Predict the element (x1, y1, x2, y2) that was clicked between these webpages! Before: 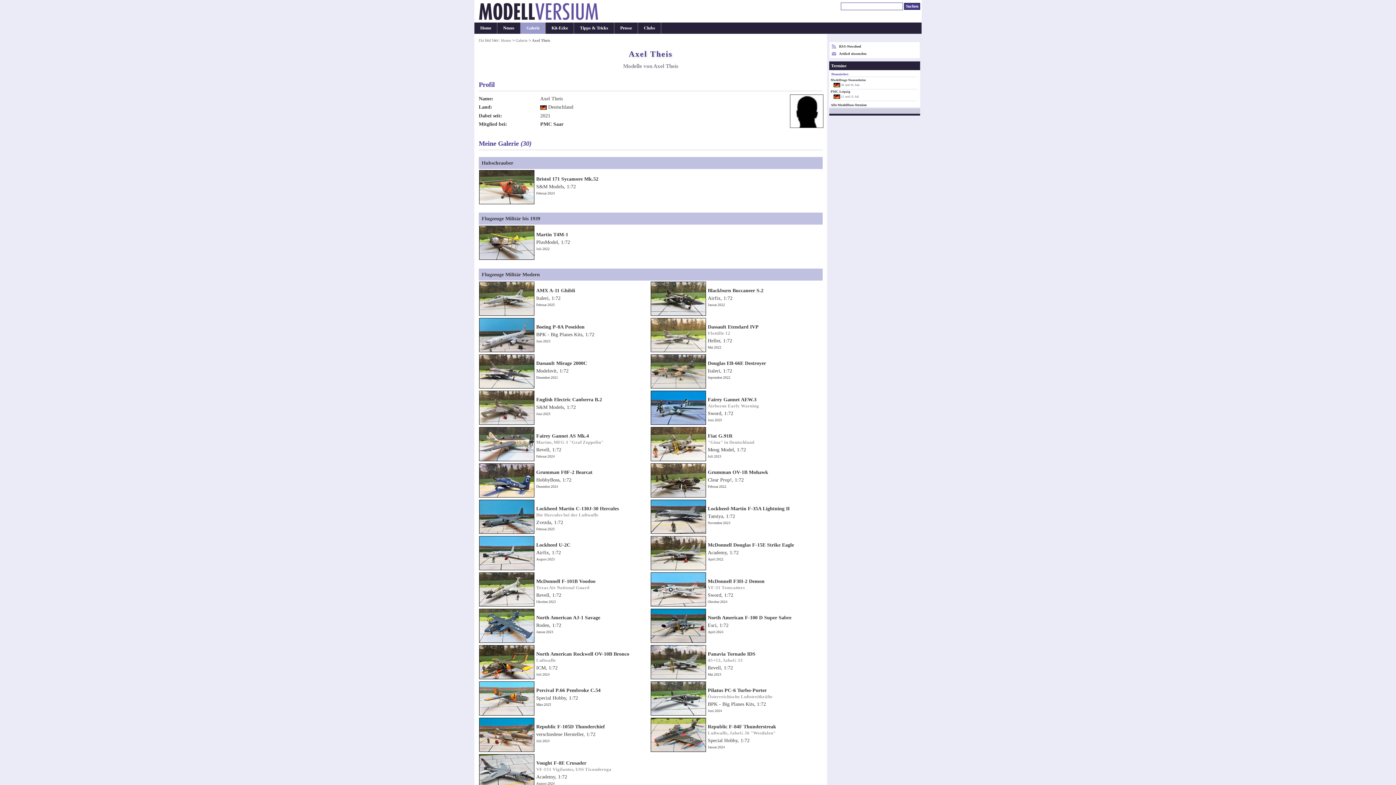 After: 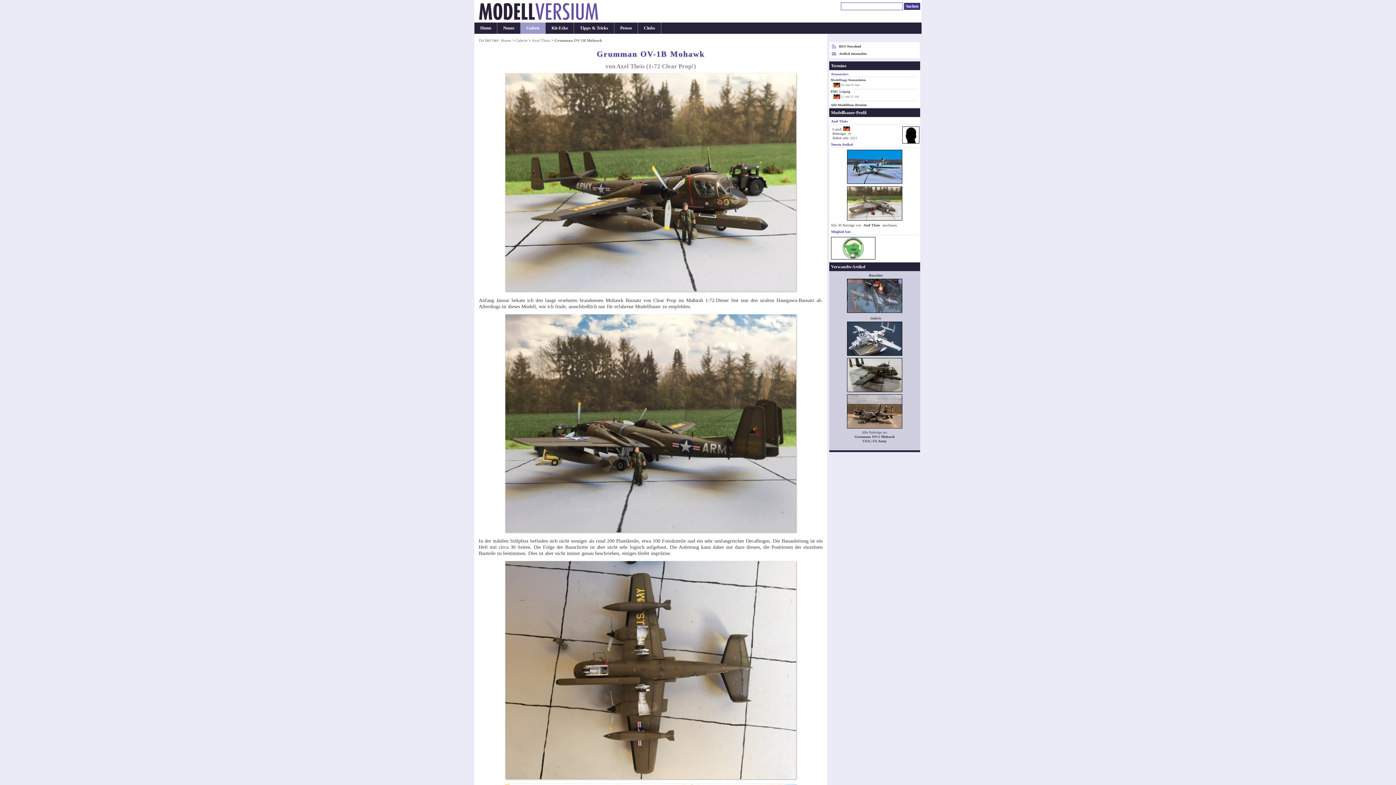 Action: label: Grumman OV-1B Mohawk bbox: (708, 469, 768, 475)